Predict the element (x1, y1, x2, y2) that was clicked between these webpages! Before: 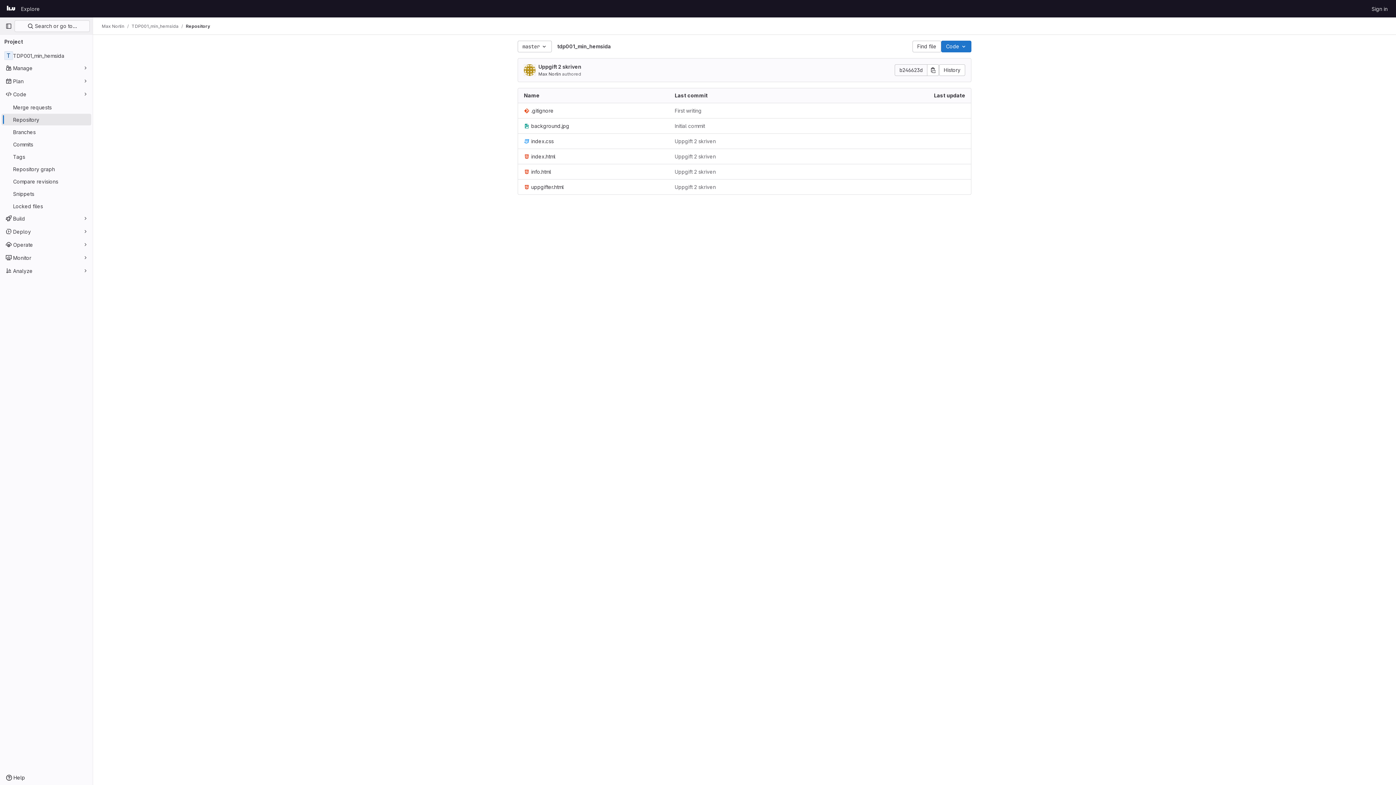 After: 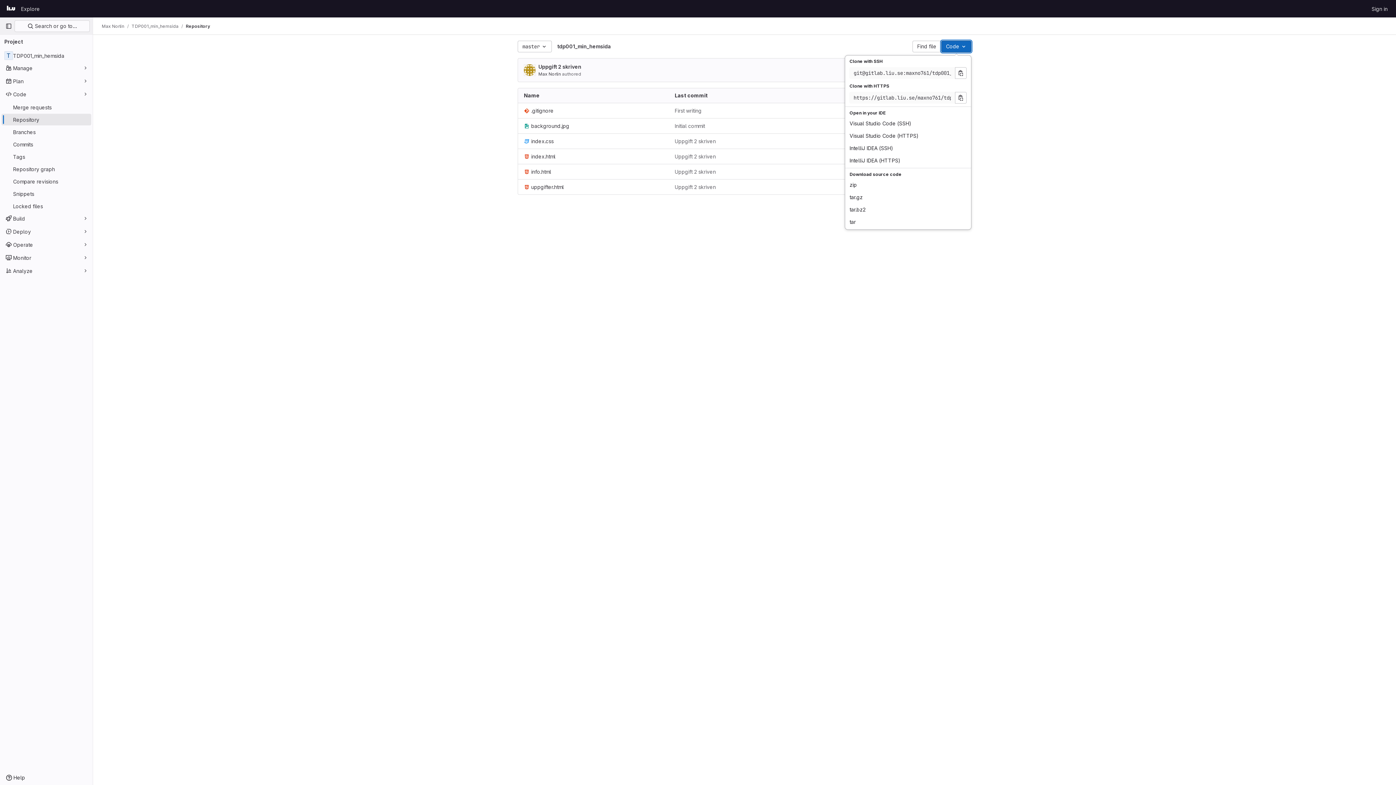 Action: bbox: (941, 40, 971, 52) label: Code